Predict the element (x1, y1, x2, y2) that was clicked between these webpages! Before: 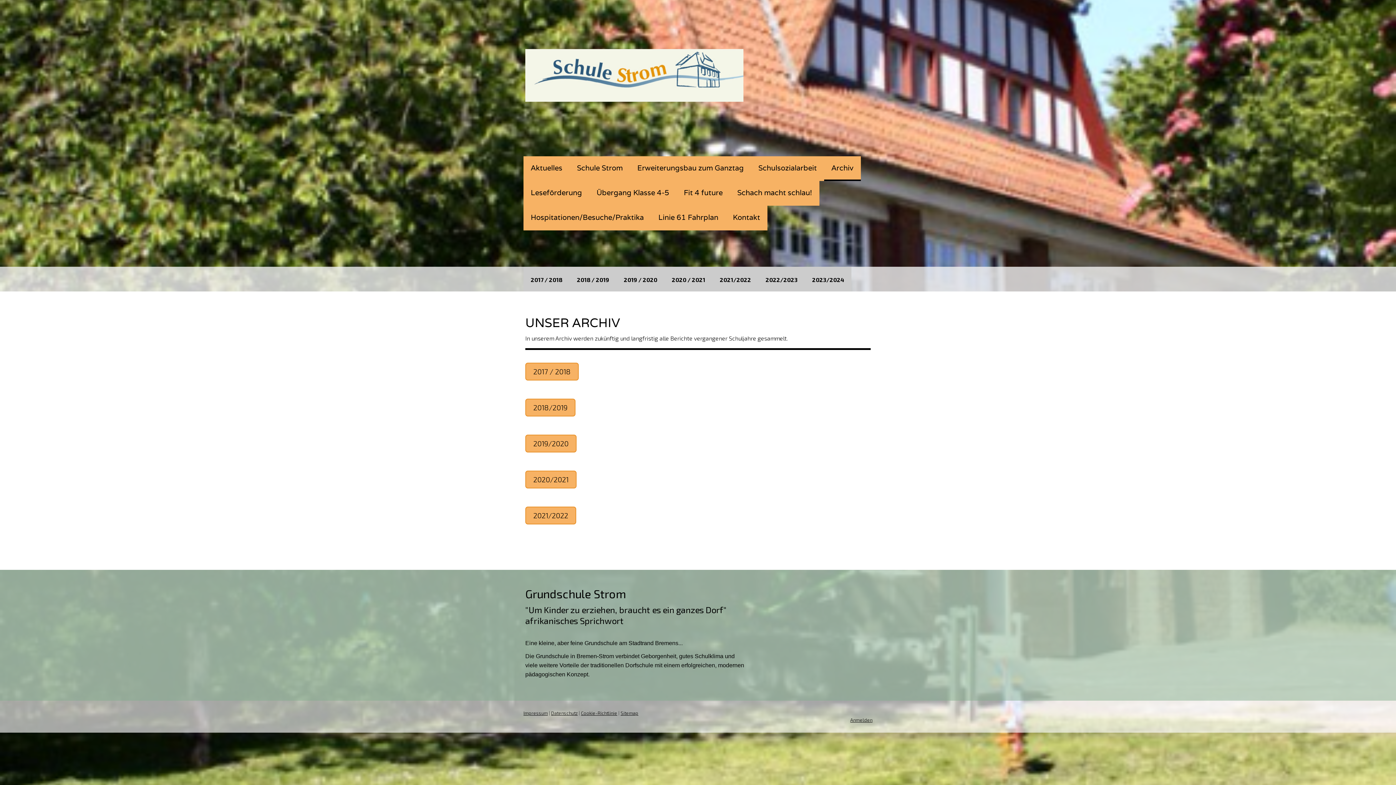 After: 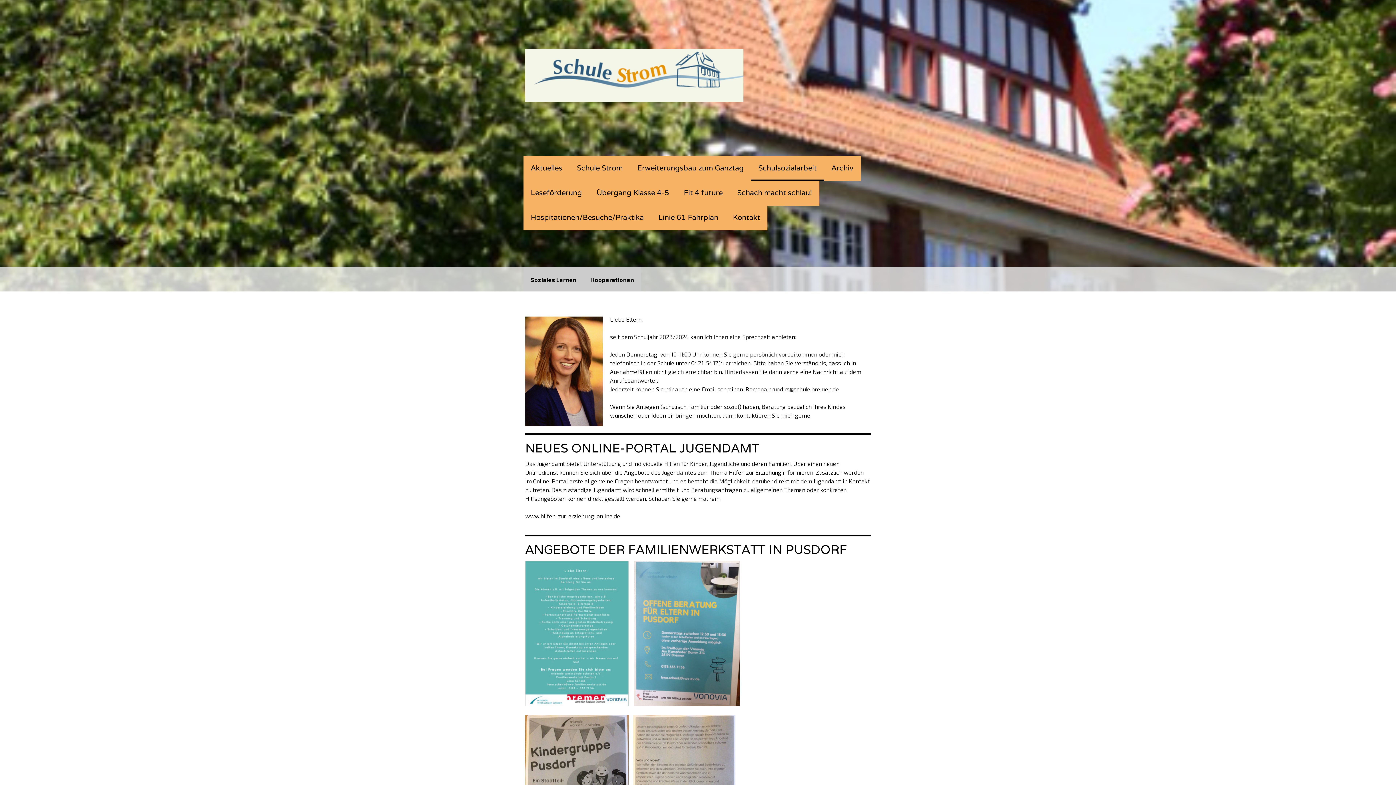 Action: label: Schulsozialarbeit bbox: (751, 156, 824, 181)